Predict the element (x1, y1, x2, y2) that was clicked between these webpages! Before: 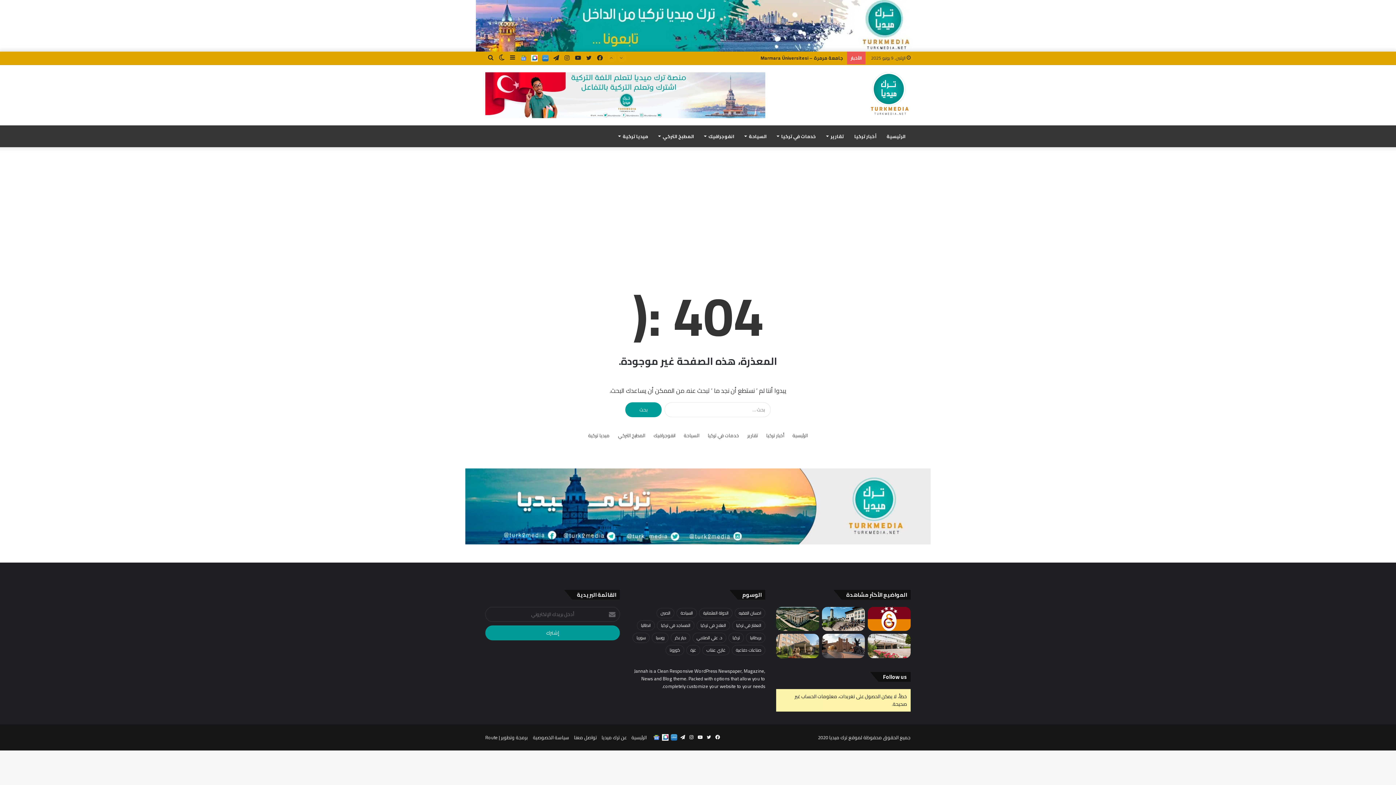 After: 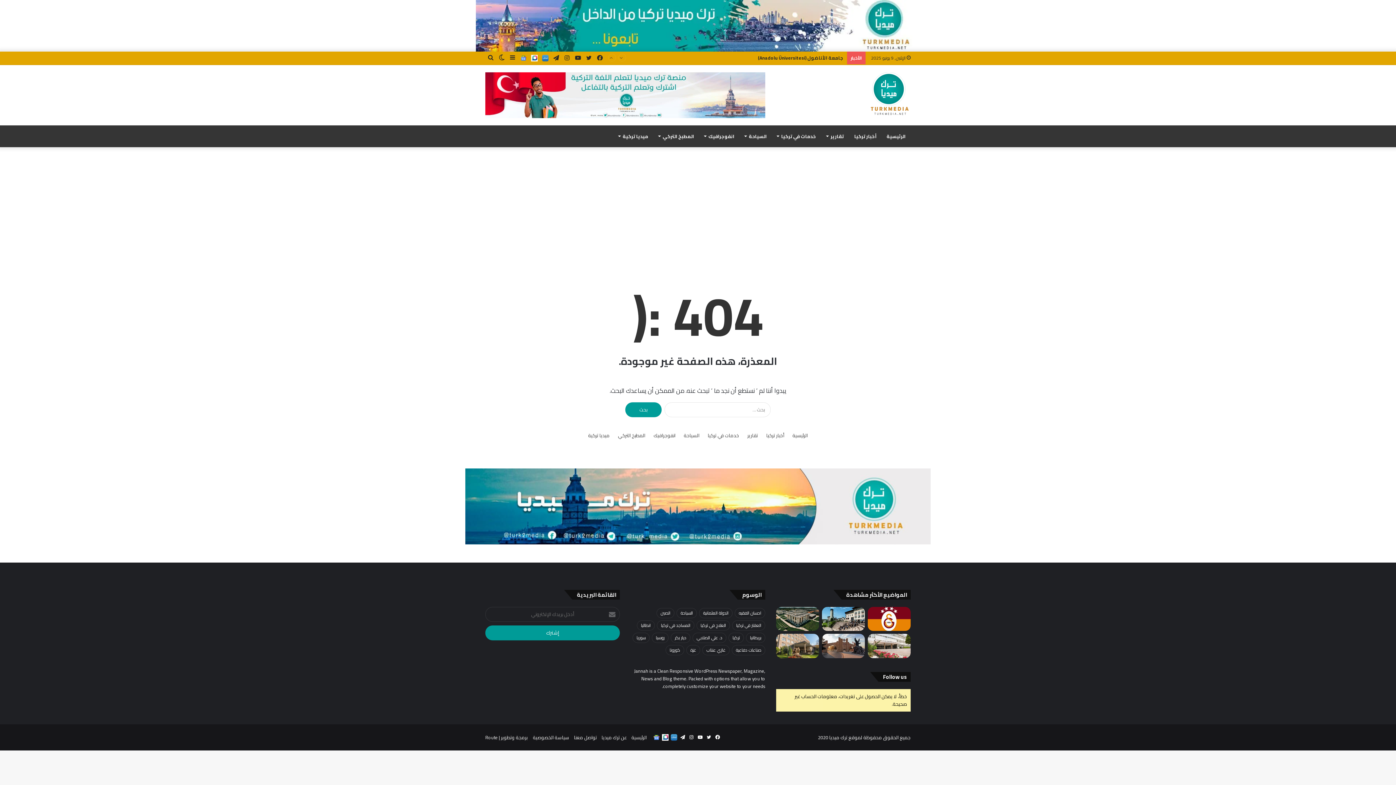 Action: bbox: (465, 501, 930, 510)